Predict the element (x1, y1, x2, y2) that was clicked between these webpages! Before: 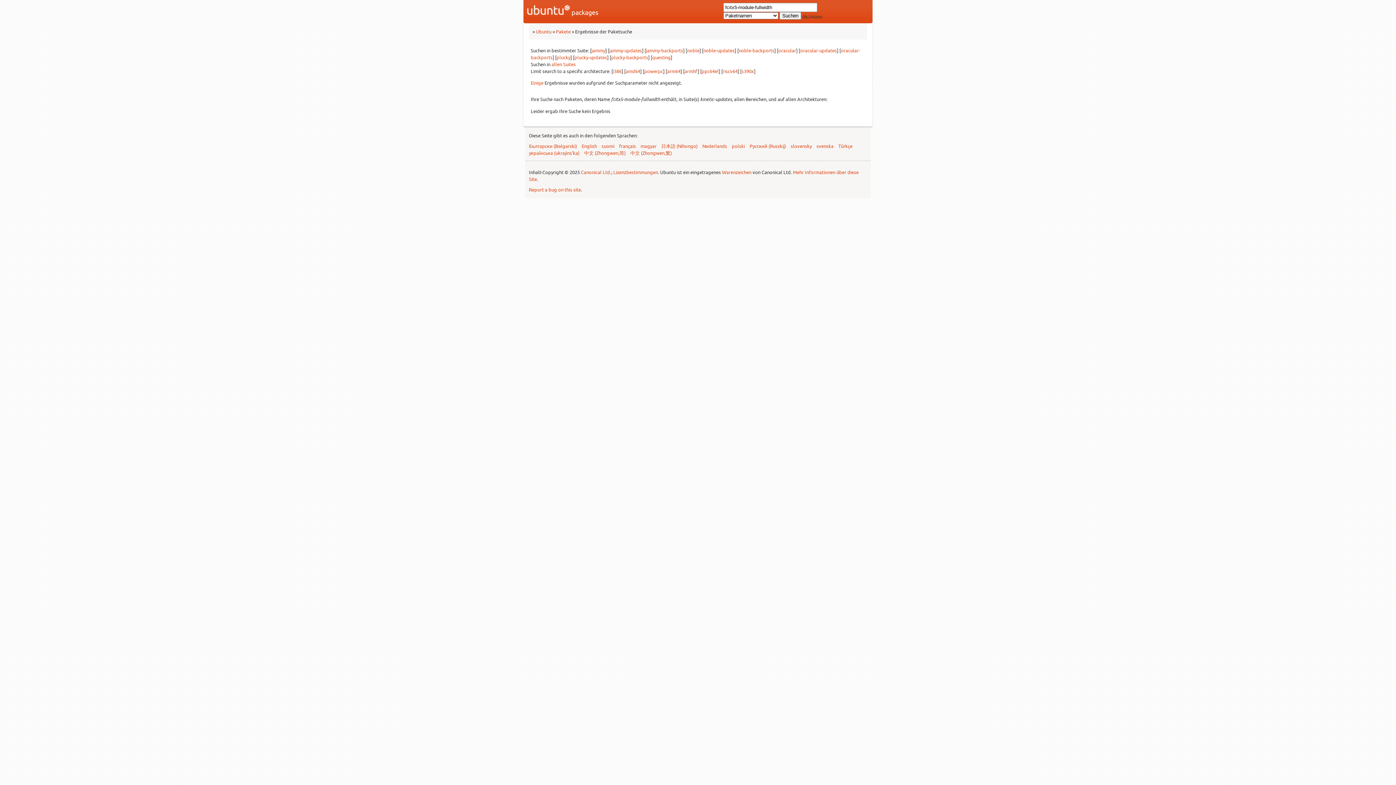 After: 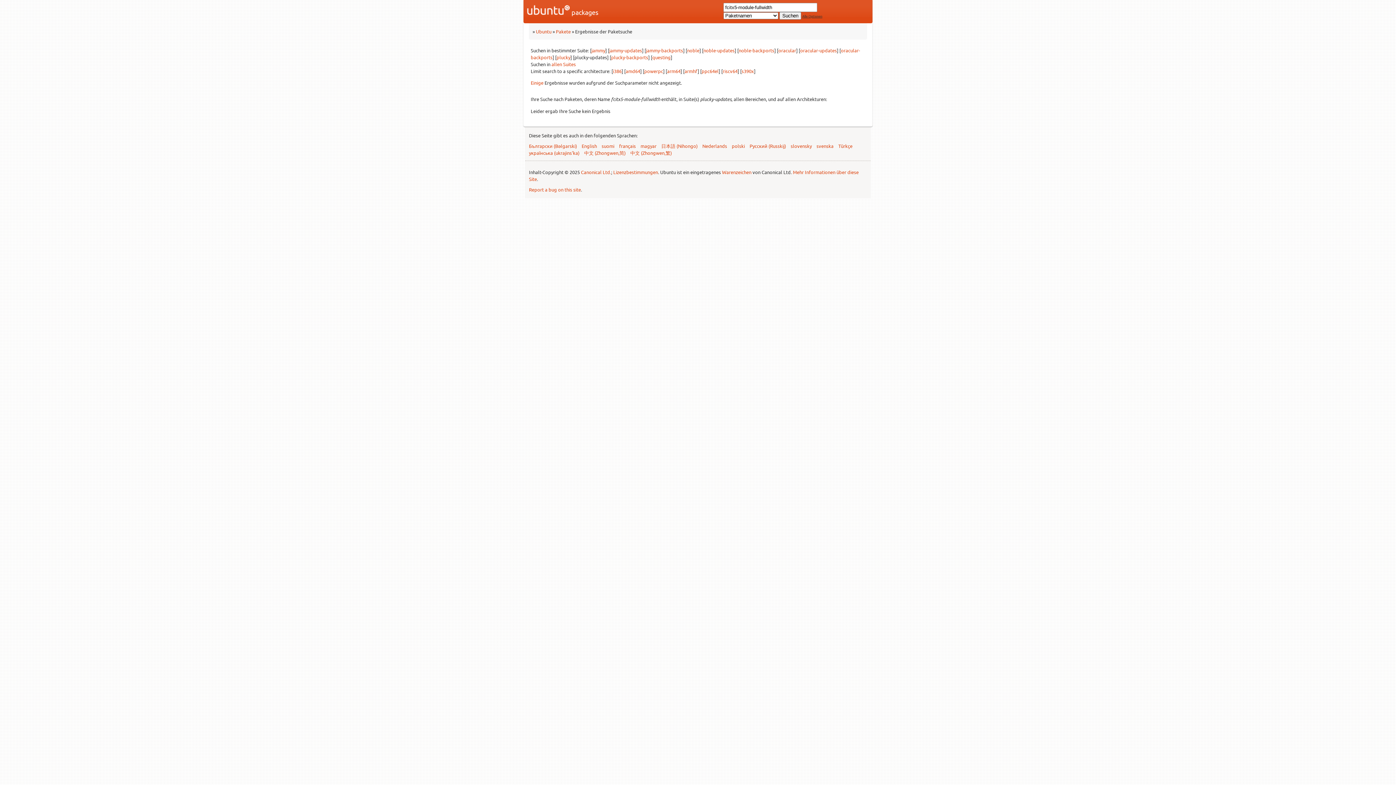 Action: bbox: (574, 54, 607, 60) label: plucky-updates